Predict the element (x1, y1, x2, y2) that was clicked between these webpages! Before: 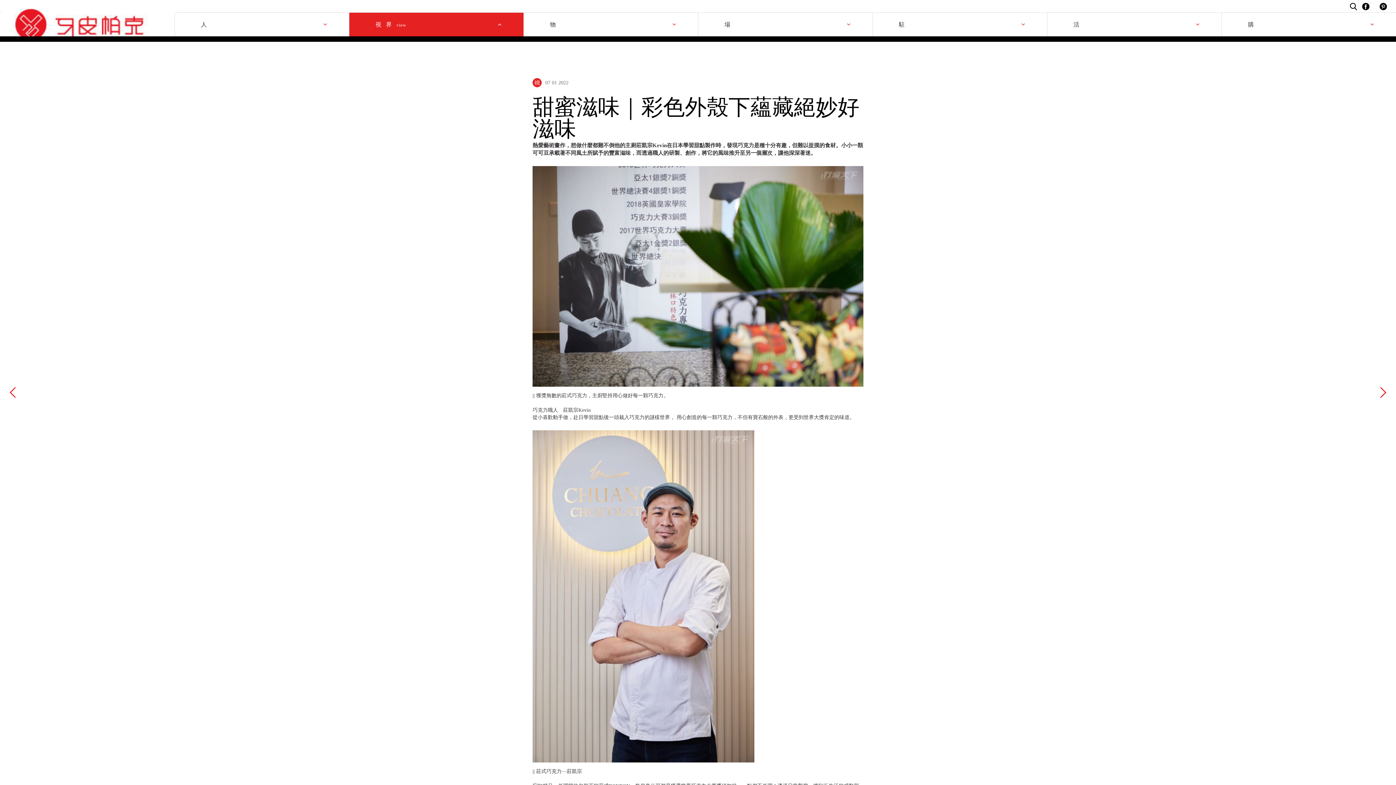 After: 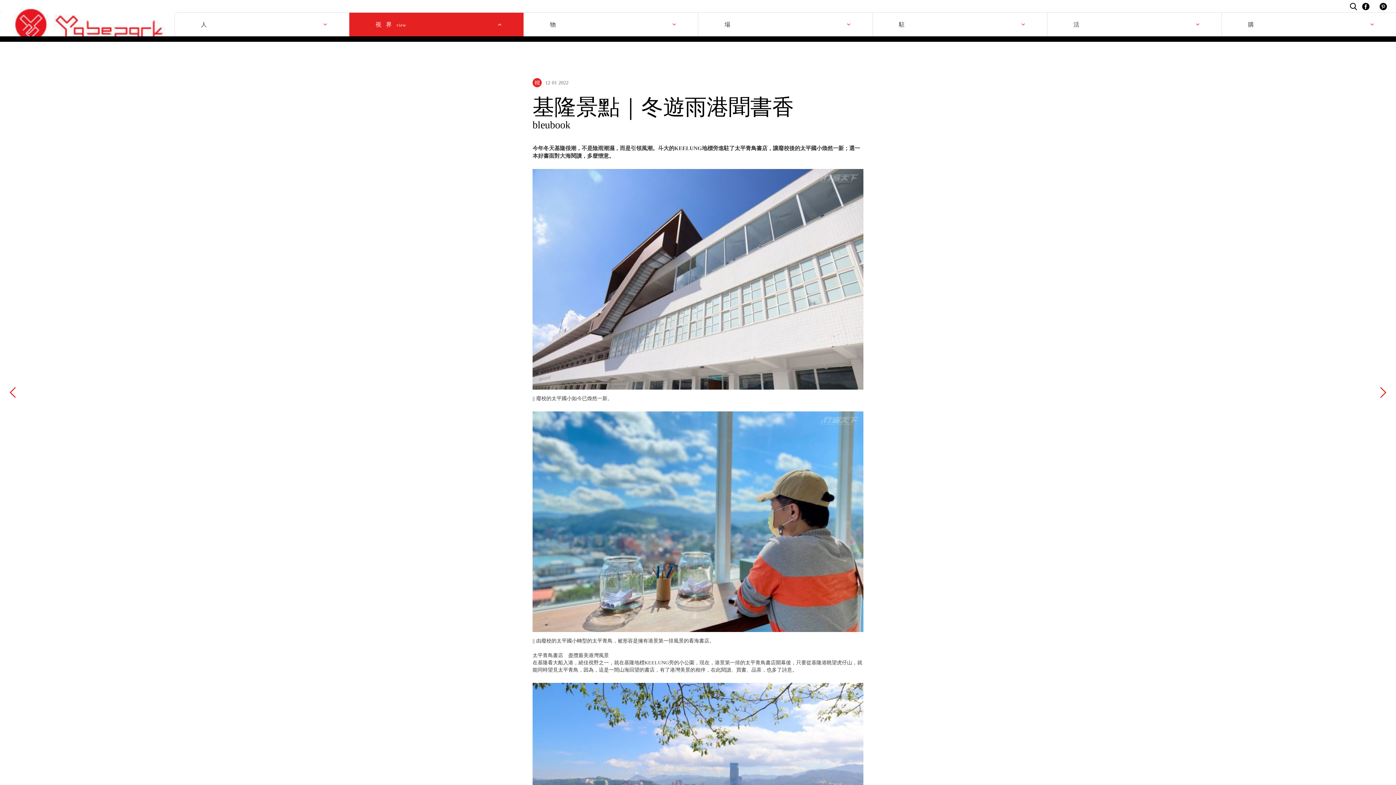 Action: bbox: (5, 385, 20, 400)